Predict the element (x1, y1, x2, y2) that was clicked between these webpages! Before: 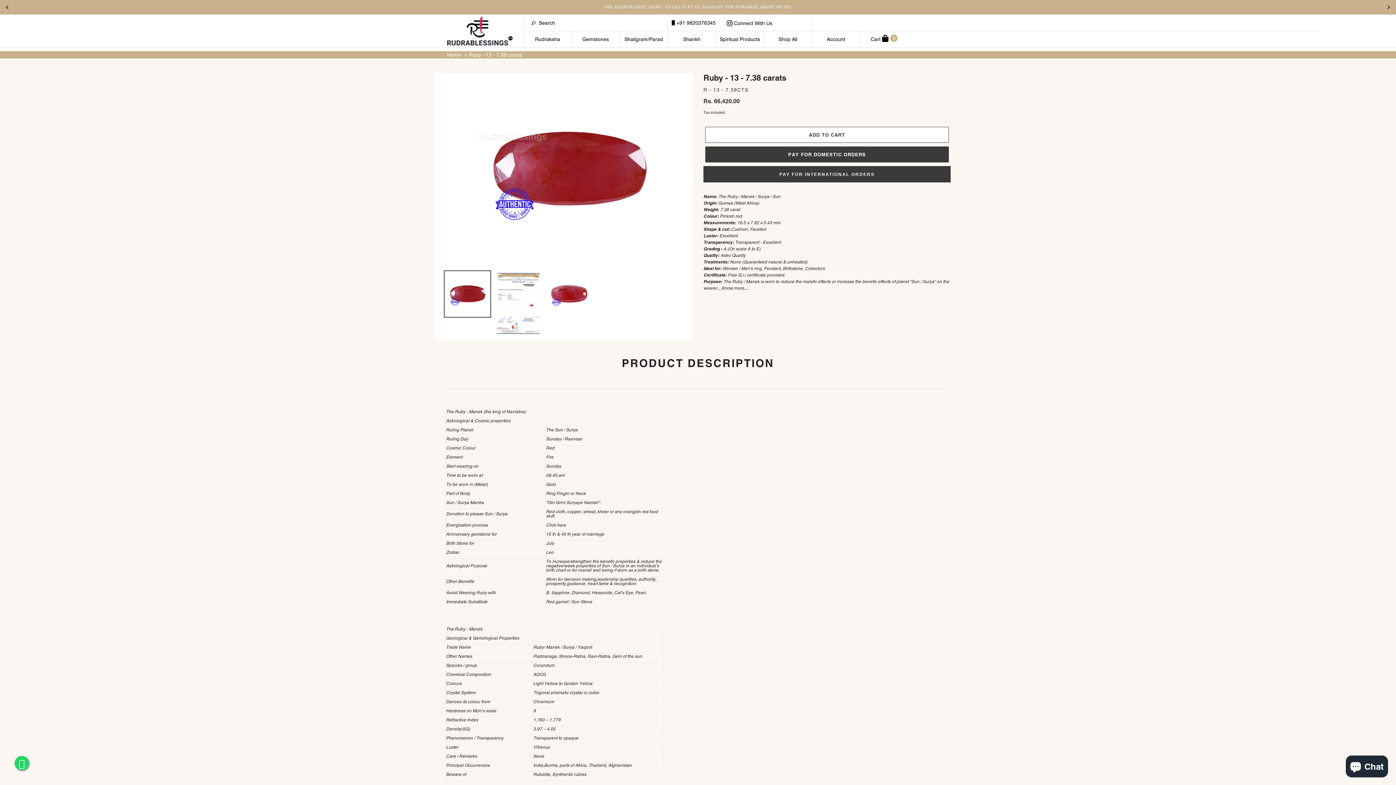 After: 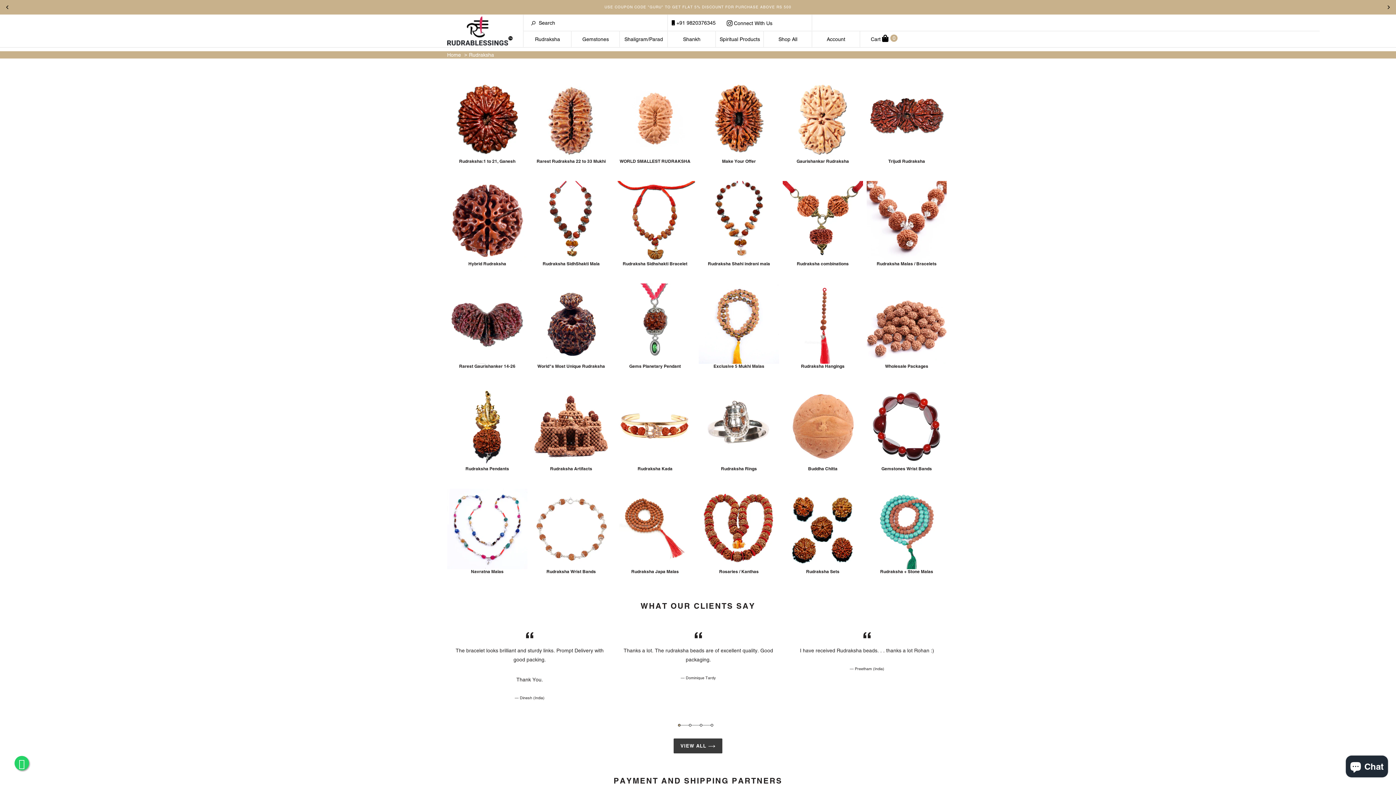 Action: bbox: (523, 30, 571, 47) label: Rudraksha